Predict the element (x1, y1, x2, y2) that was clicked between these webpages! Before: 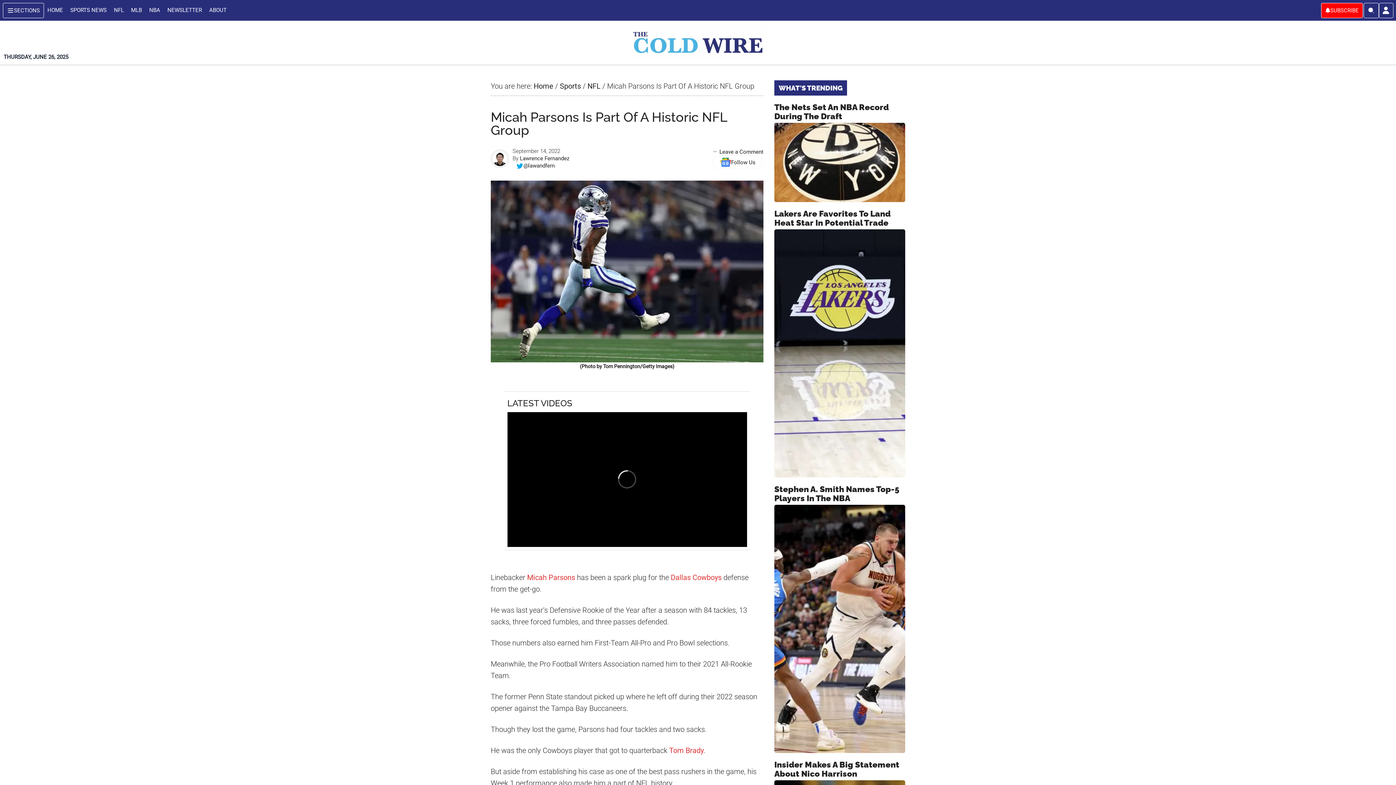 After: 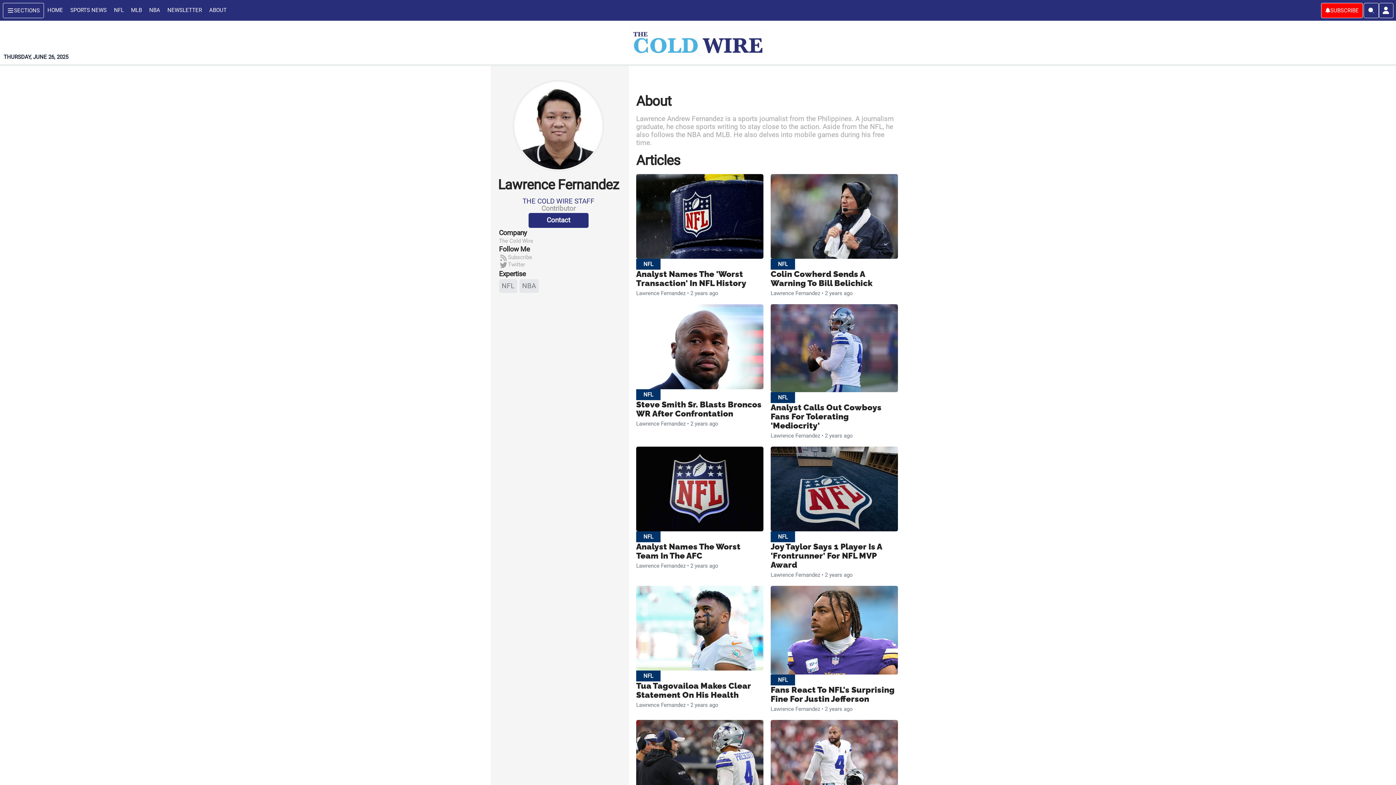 Action: label: Lawrence Fernandez bbox: (520, 155, 569, 161)